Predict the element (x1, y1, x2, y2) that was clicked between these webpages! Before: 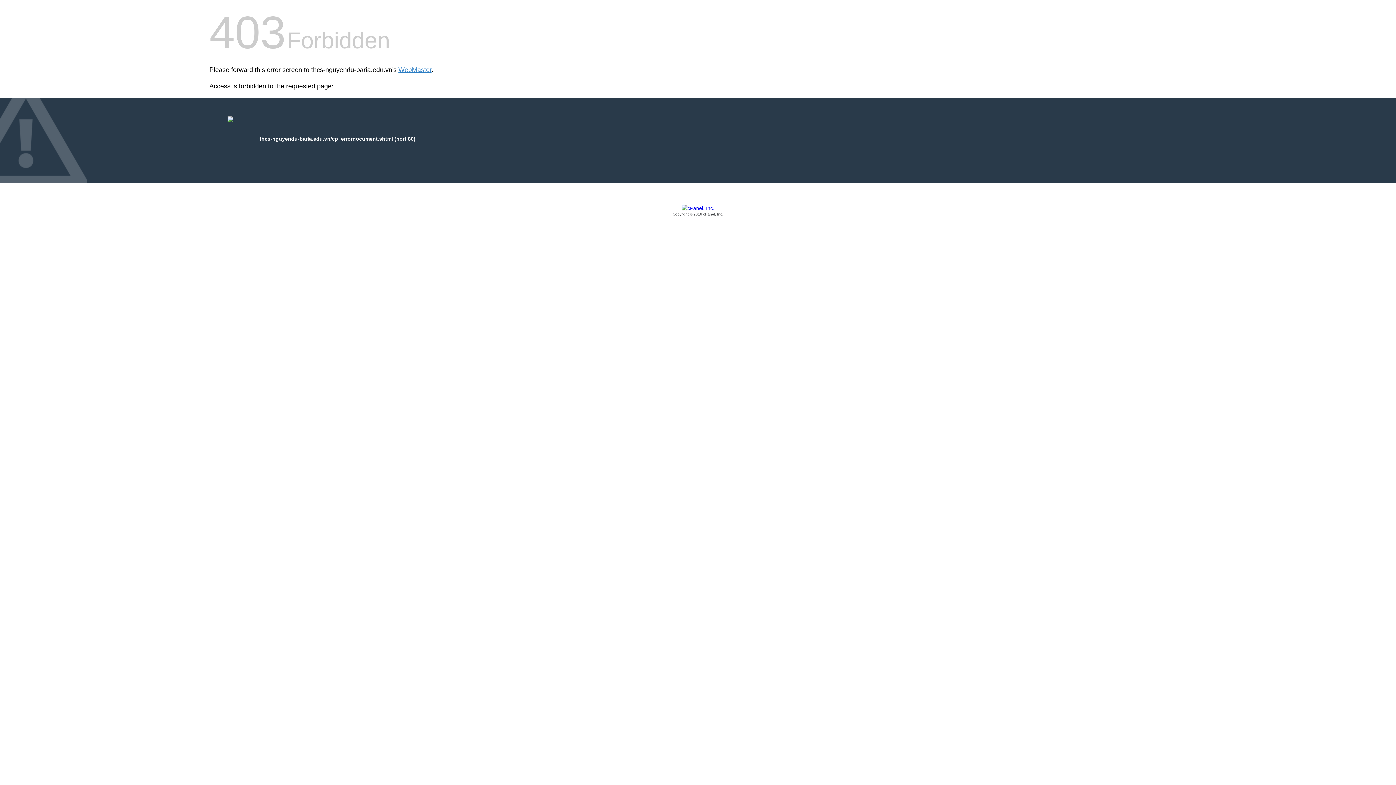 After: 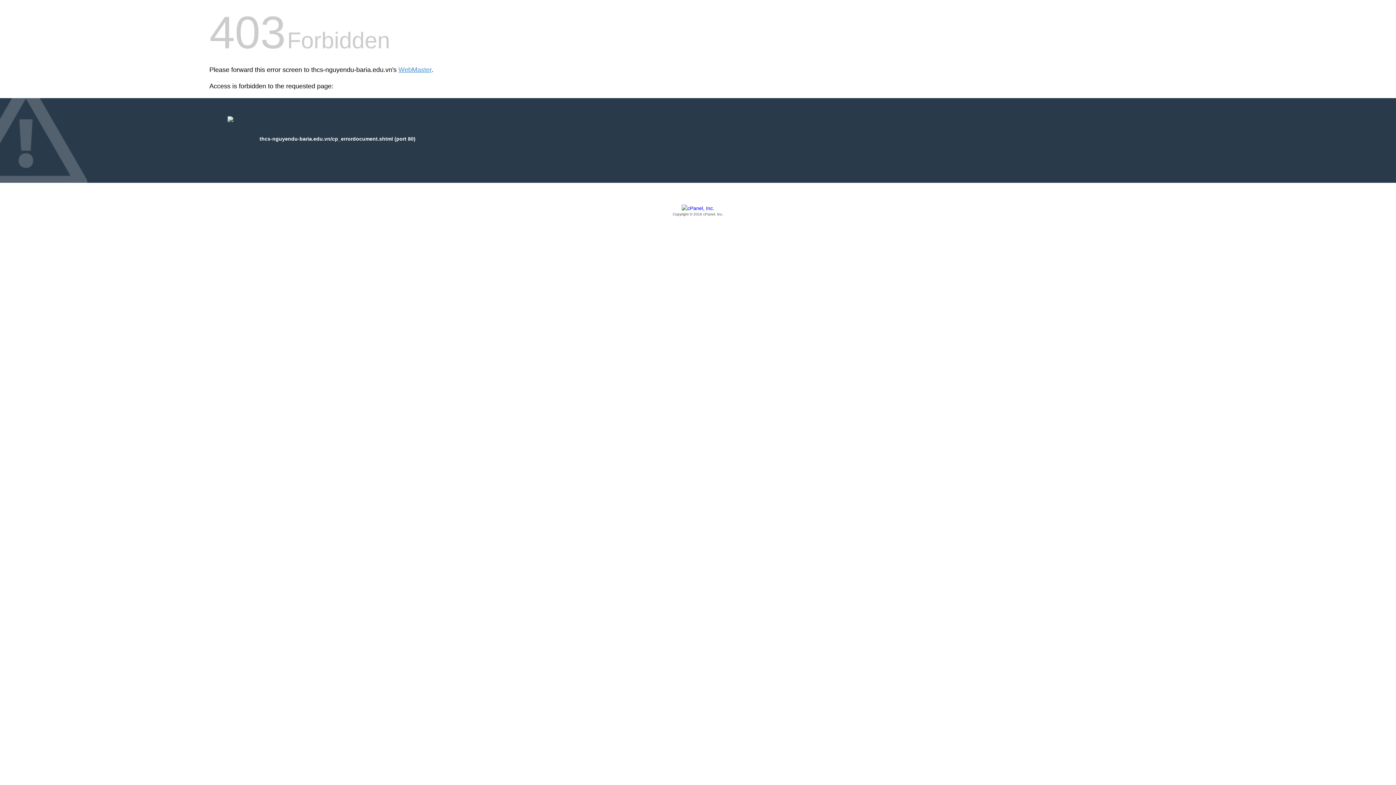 Action: bbox: (209, 205, 1186, 217) label: Copyright © 2016 cPanel, Inc.